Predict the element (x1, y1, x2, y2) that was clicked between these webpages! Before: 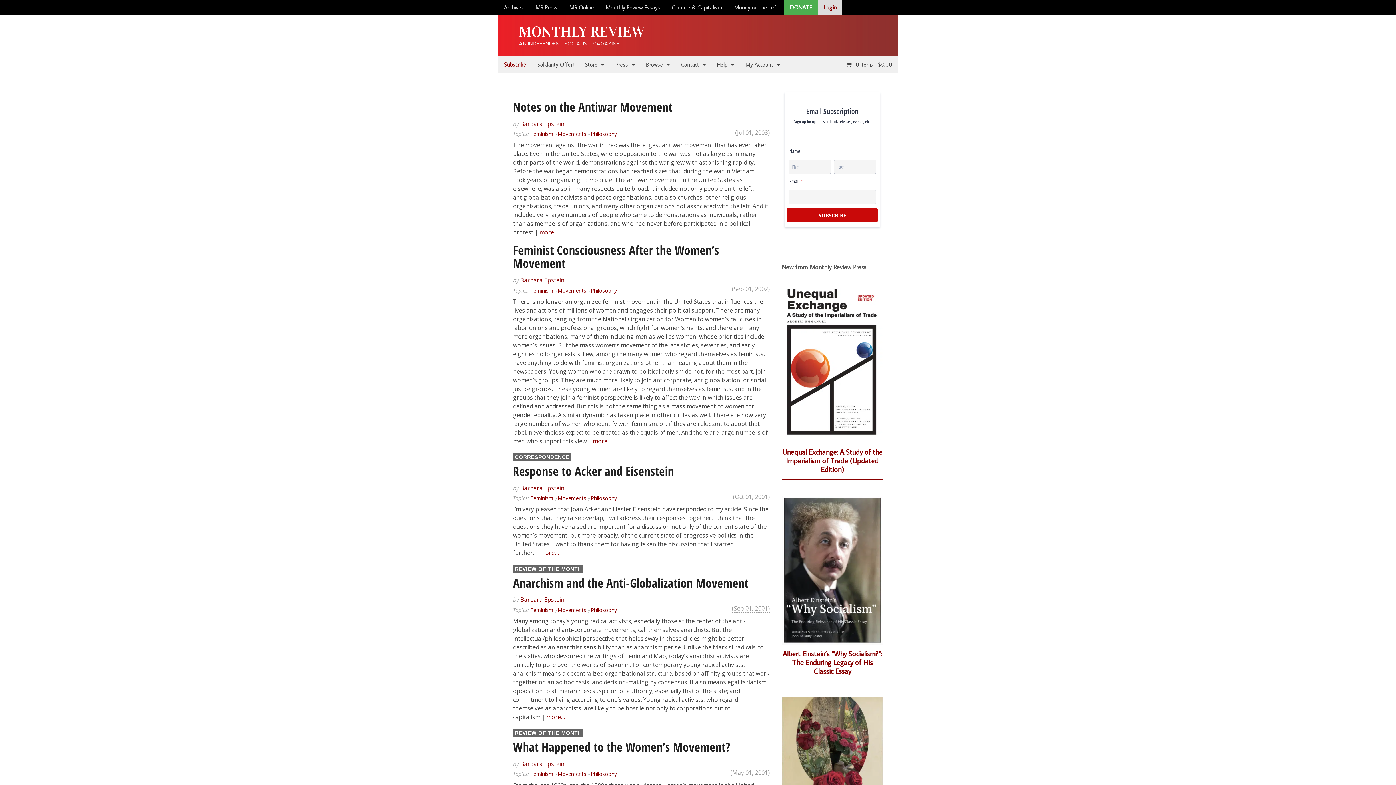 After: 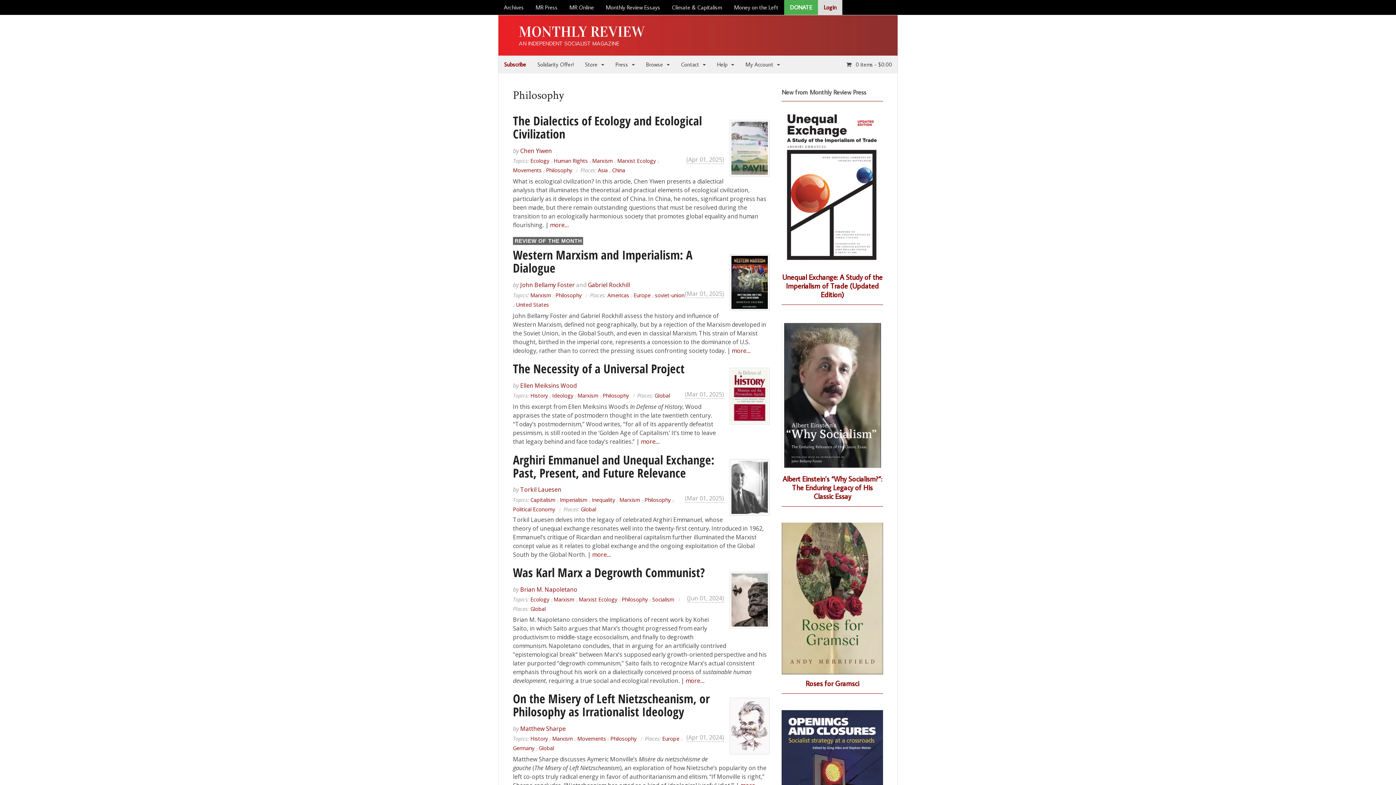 Action: label: Philosophy bbox: (590, 771, 617, 777)